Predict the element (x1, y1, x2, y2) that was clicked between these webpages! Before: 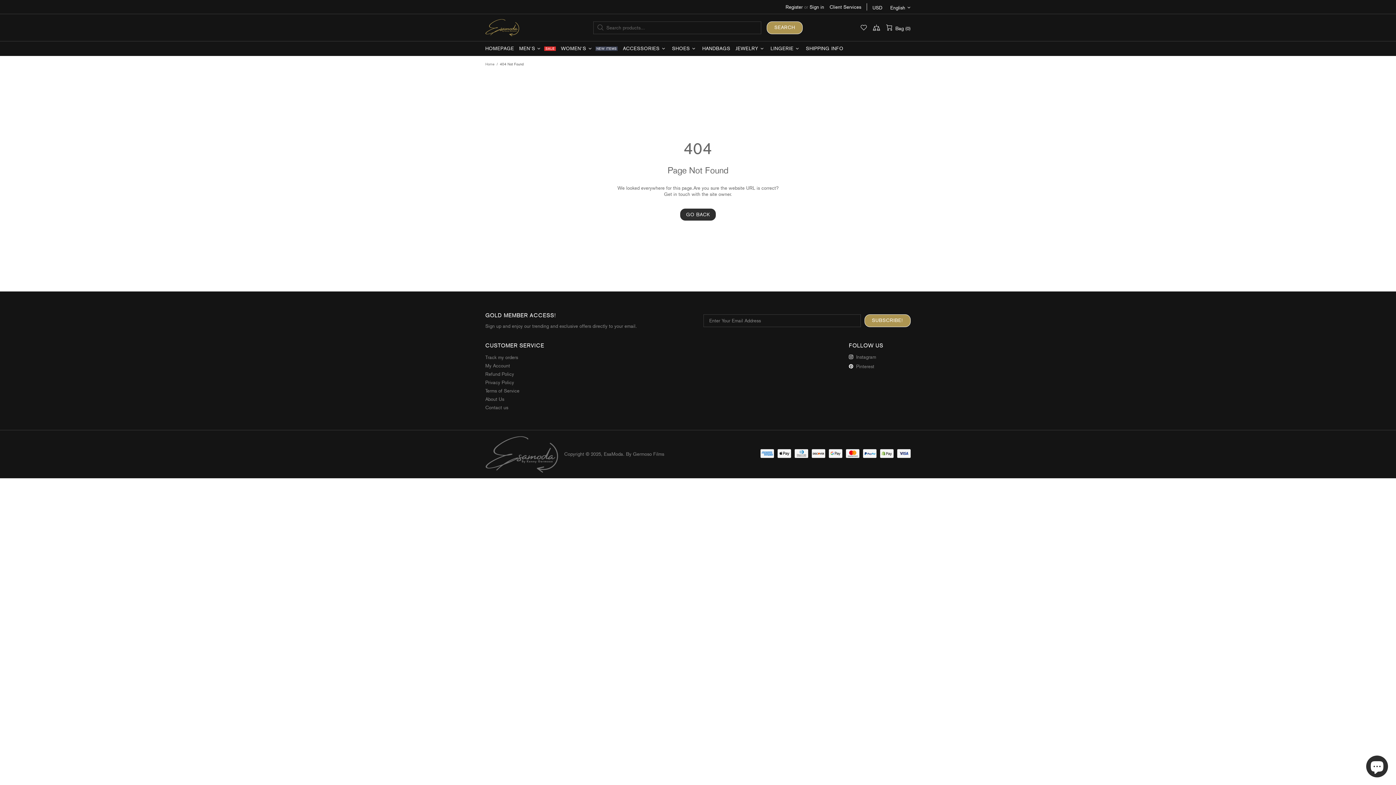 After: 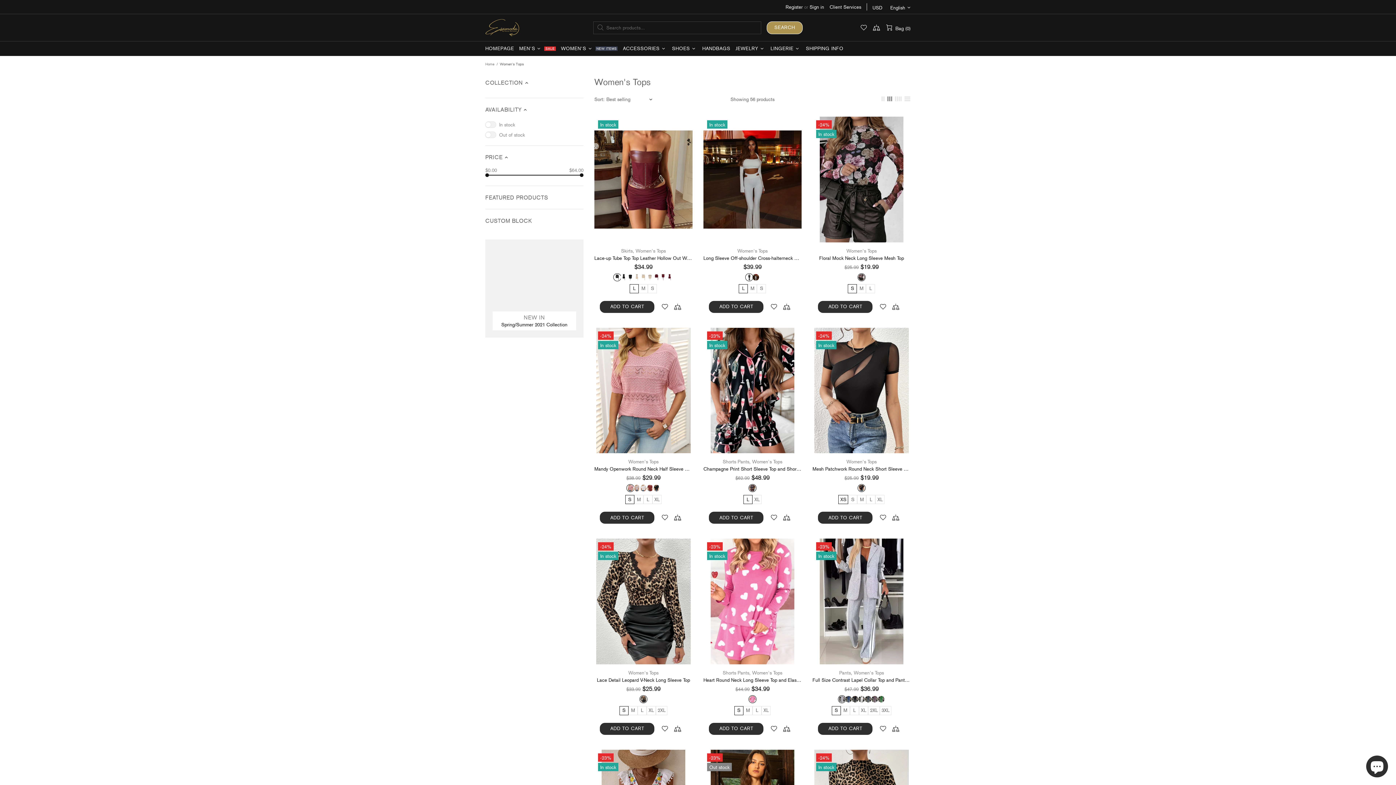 Action: label: WOMEN'S
NEW ITEMS bbox: (558, 41, 620, 56)